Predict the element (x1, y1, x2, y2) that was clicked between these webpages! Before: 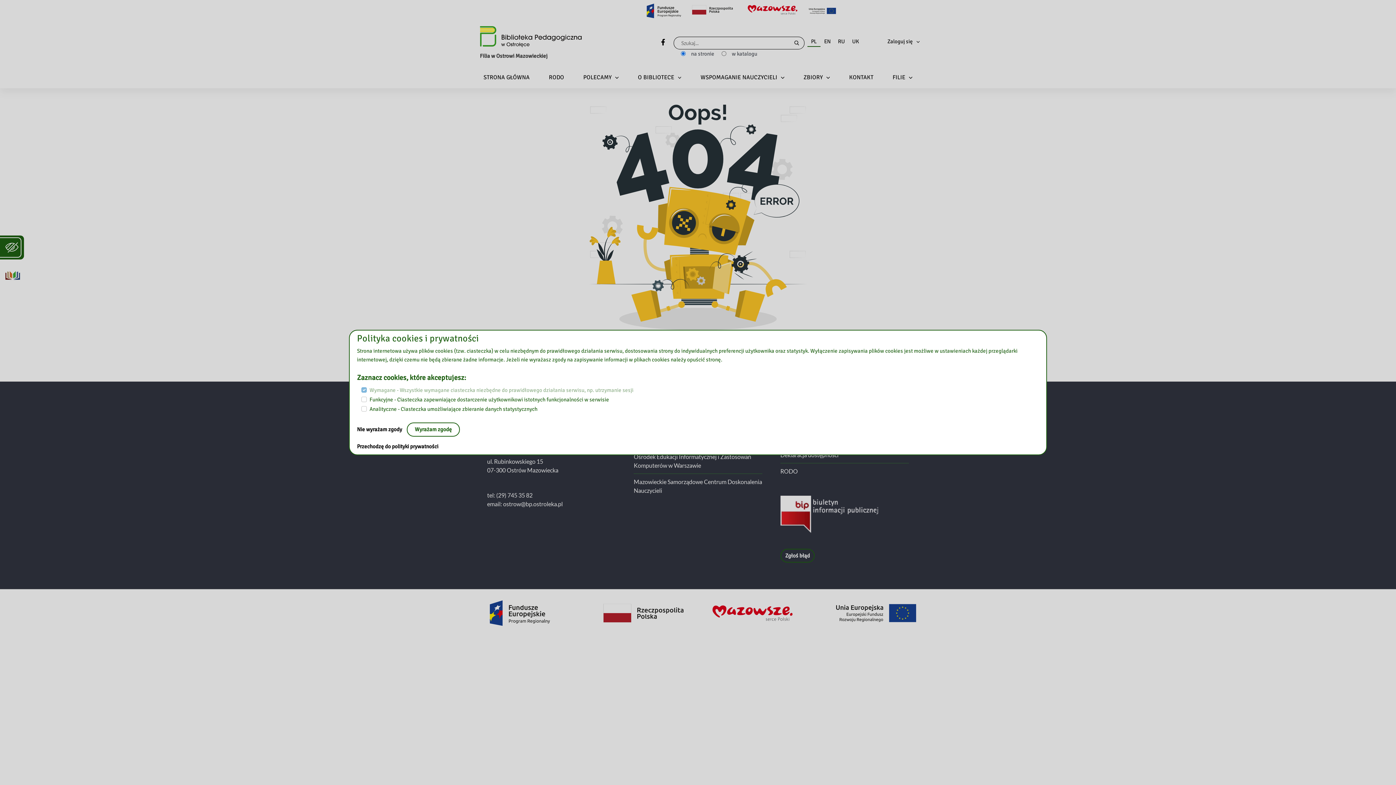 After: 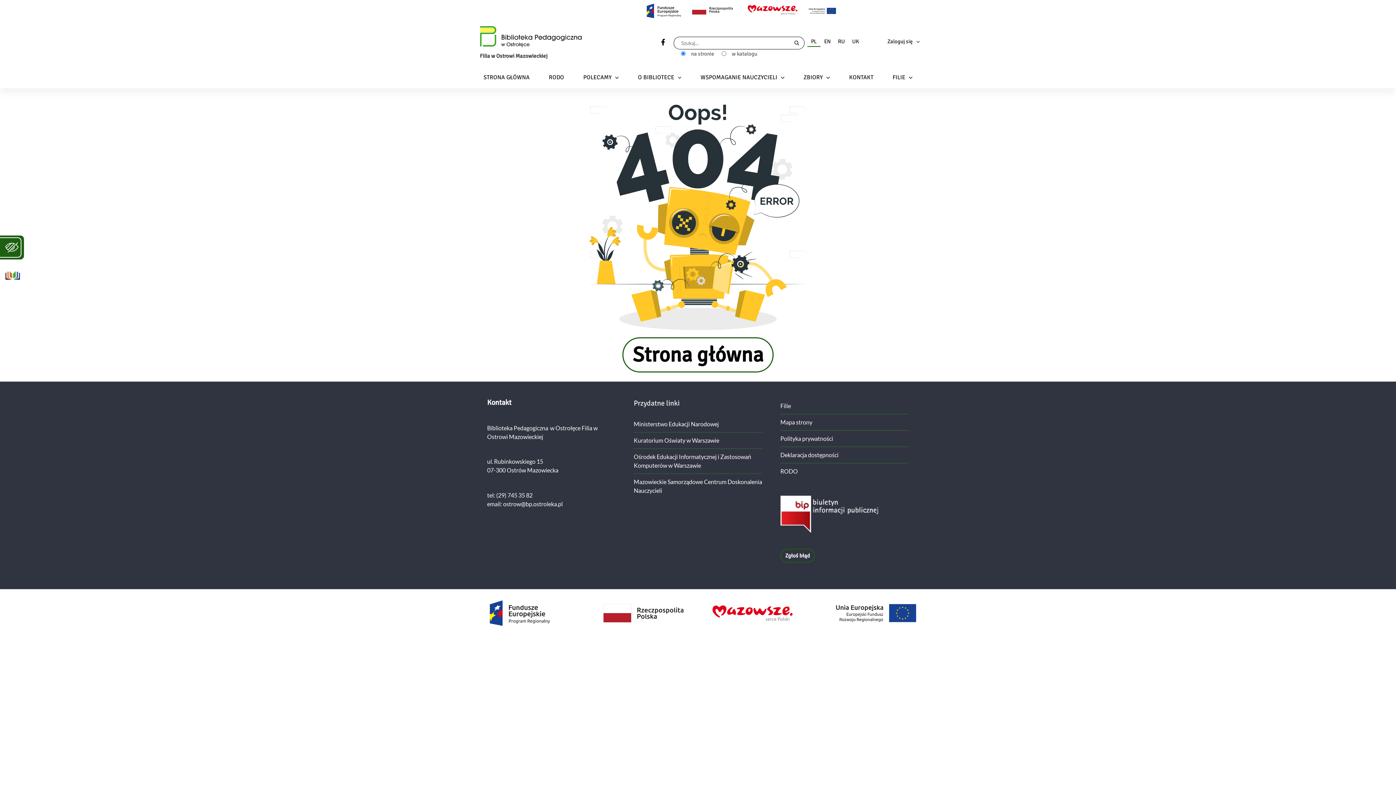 Action: label: Wyrażam zgodę bbox: (406, 422, 460, 436)